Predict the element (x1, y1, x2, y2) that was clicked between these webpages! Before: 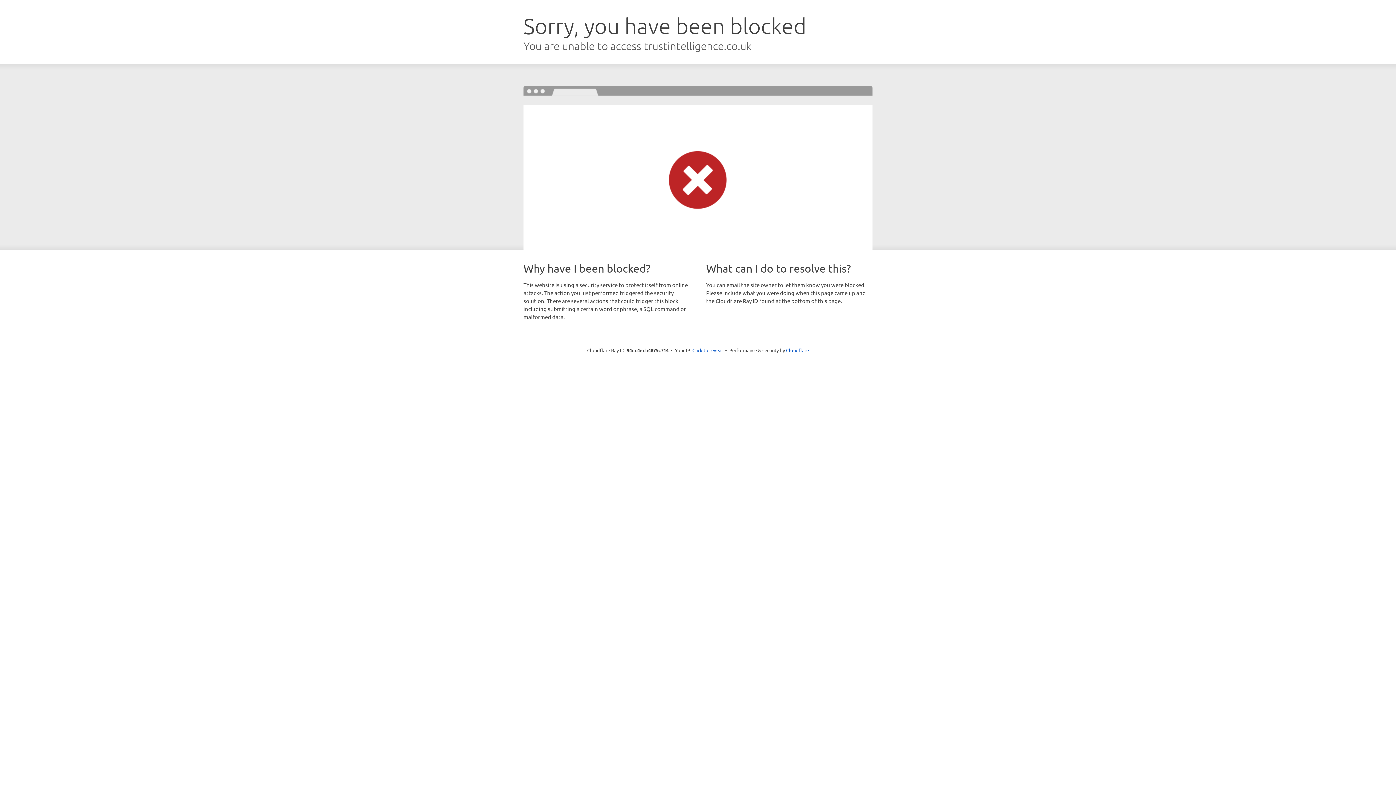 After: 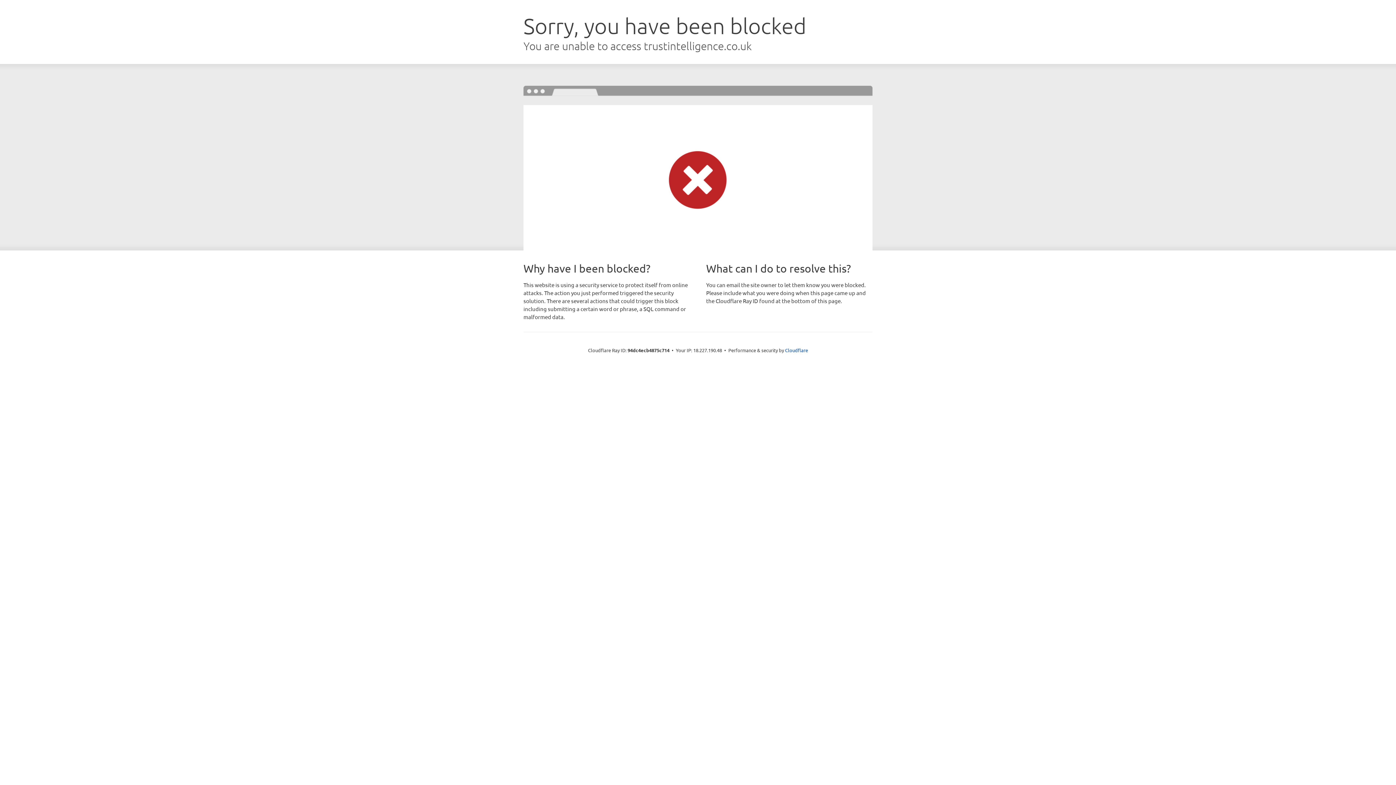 Action: bbox: (692, 346, 723, 353) label: Click to reveal